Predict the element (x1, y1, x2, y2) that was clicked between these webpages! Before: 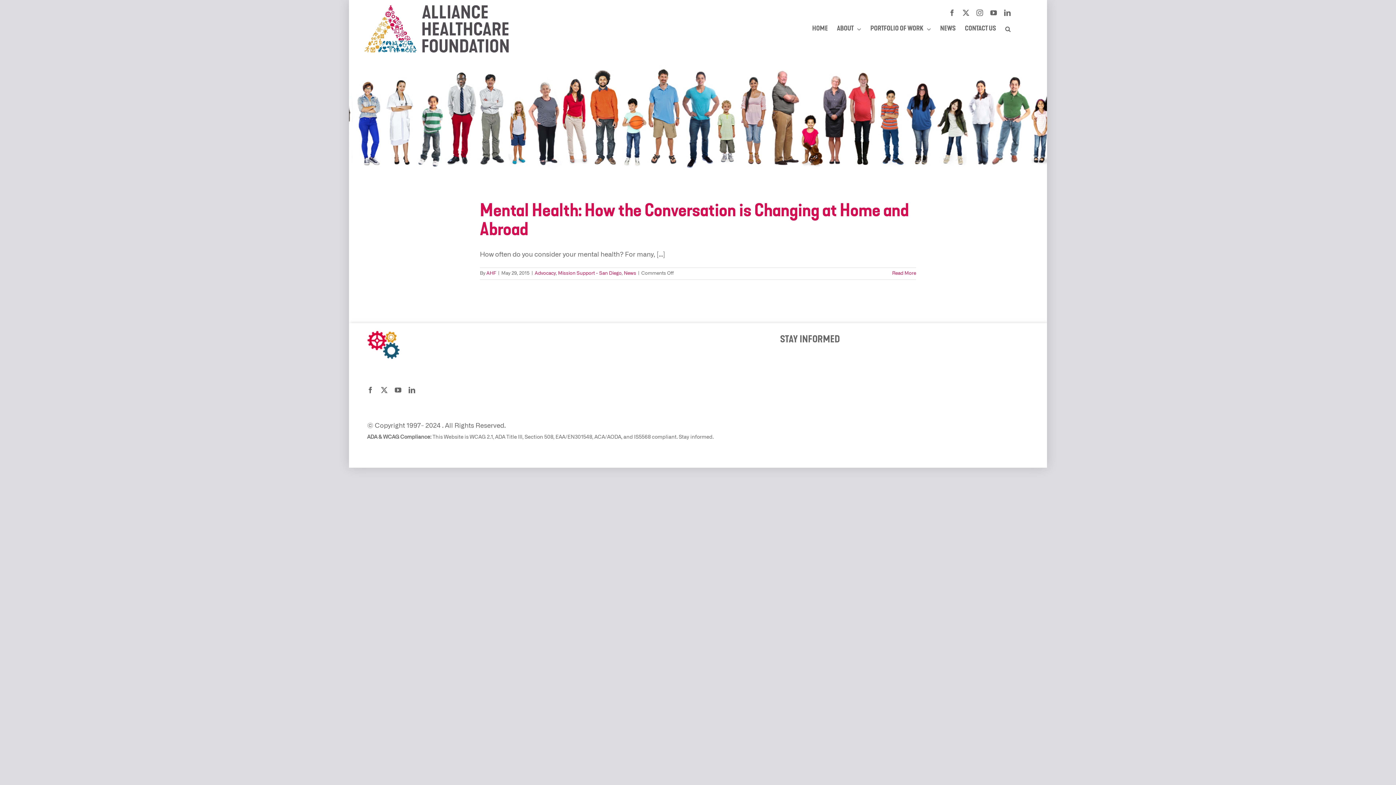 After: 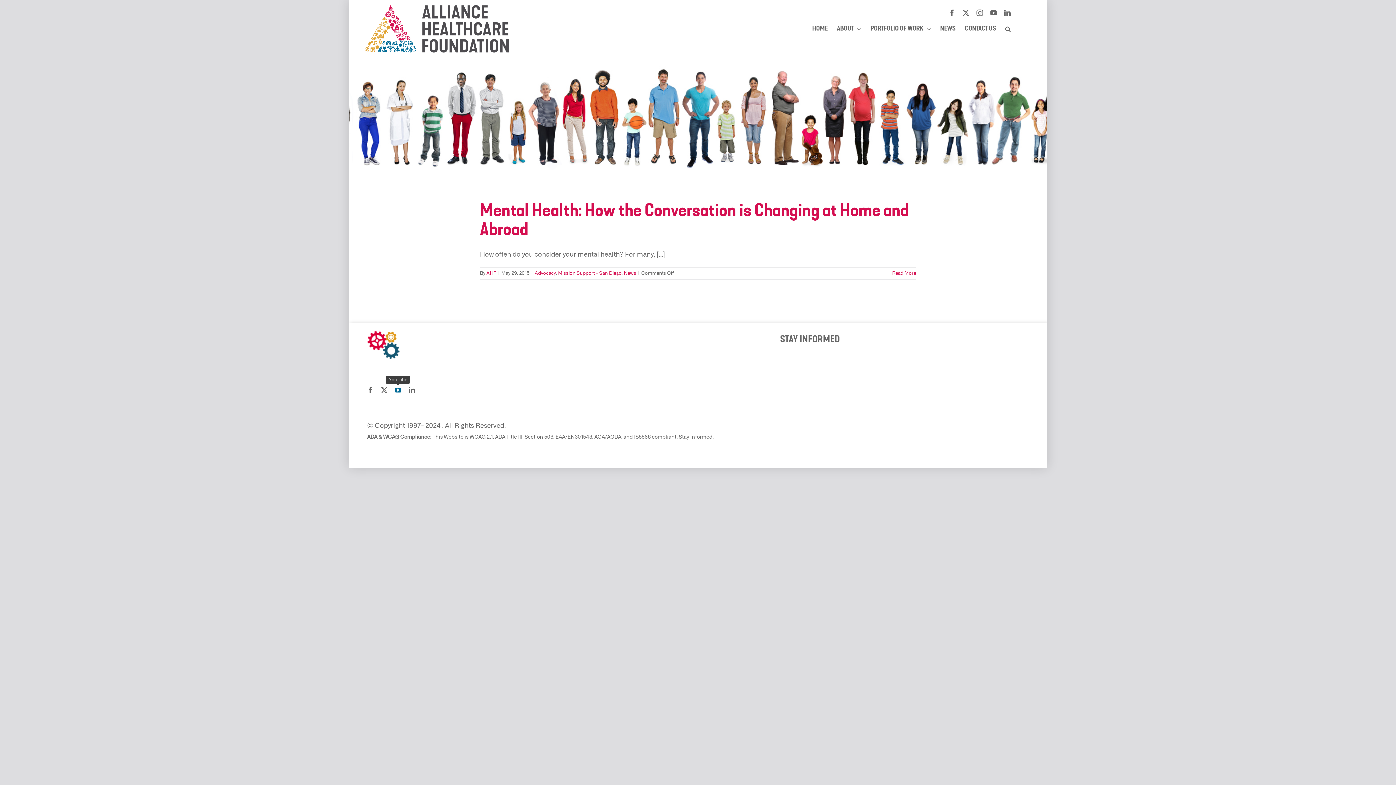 Action: bbox: (394, 386, 401, 393) label: youtube